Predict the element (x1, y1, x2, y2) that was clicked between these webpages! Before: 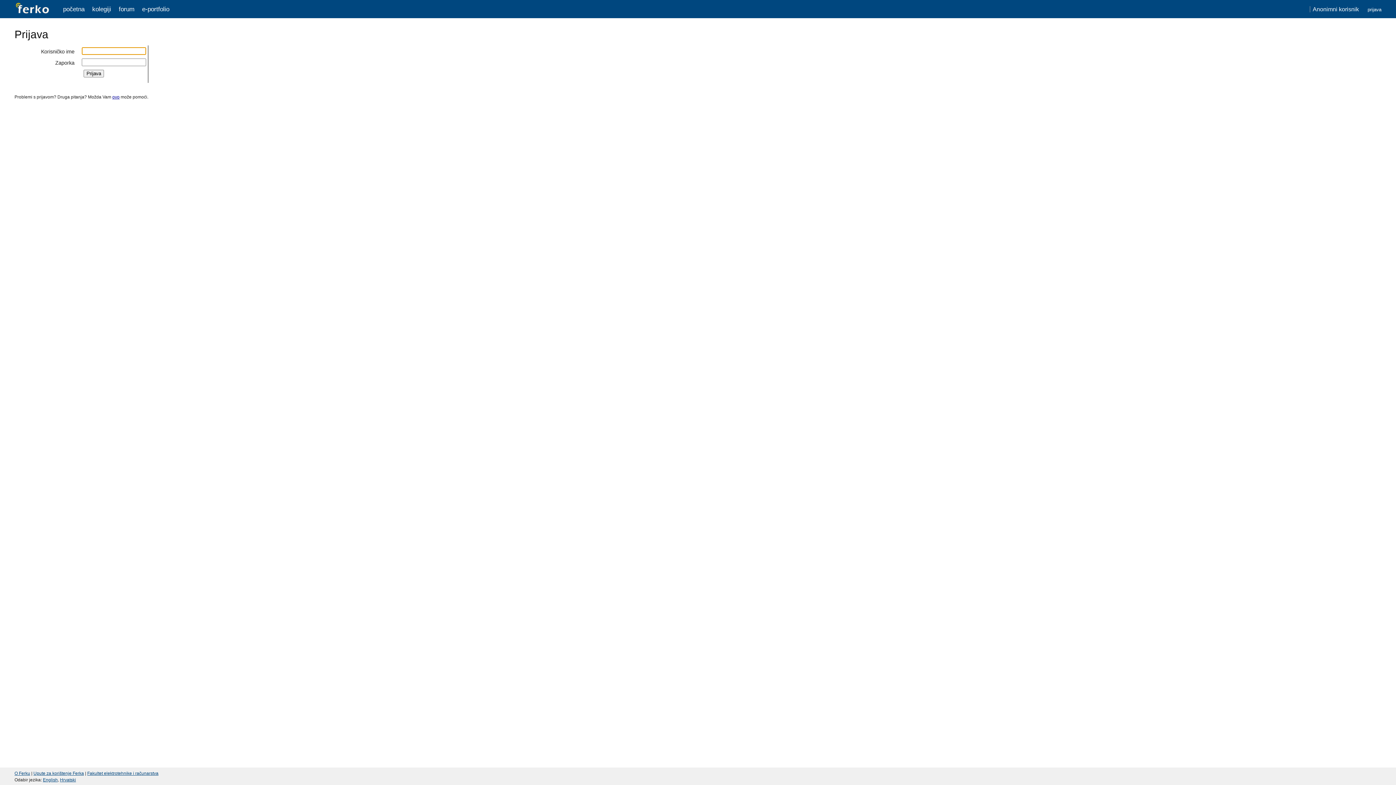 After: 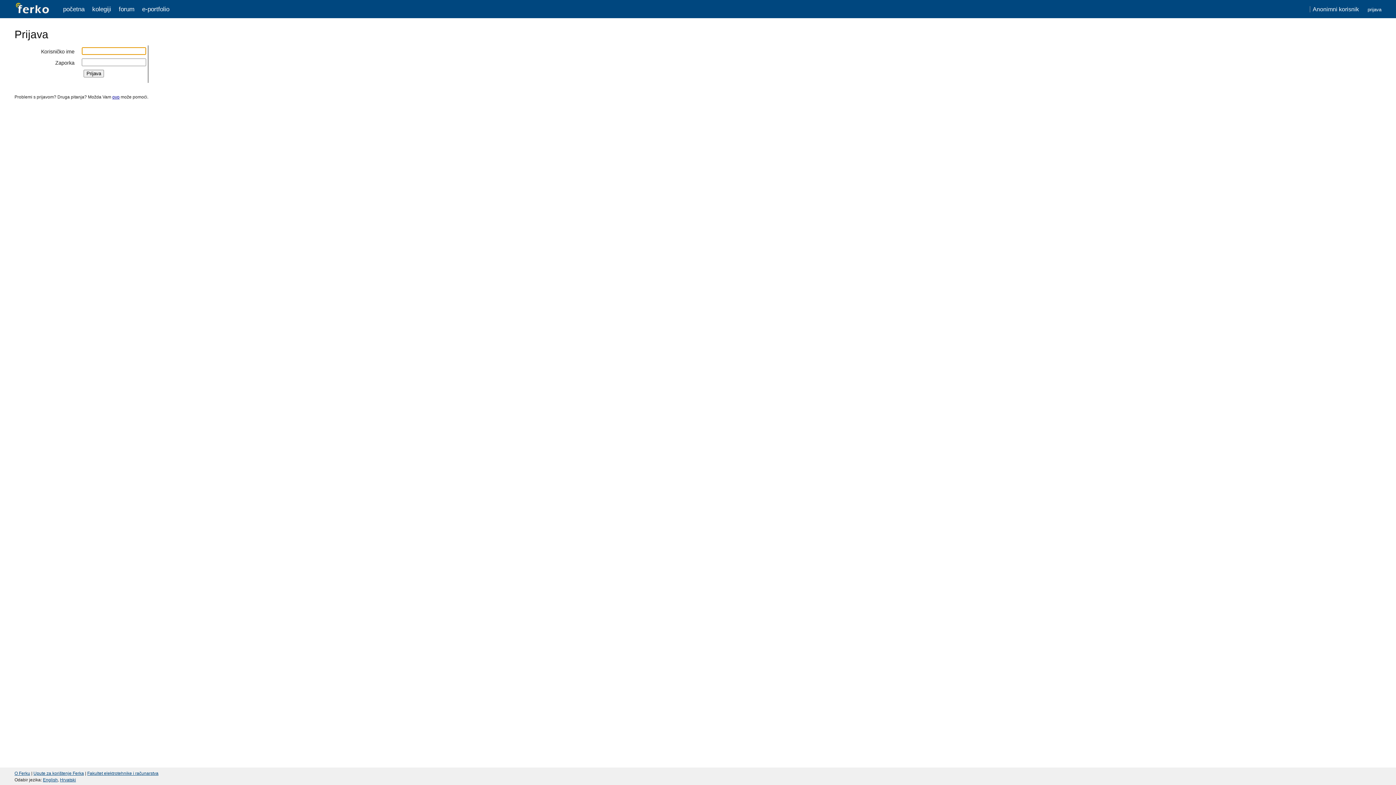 Action: label: forum bbox: (118, 5, 134, 12)